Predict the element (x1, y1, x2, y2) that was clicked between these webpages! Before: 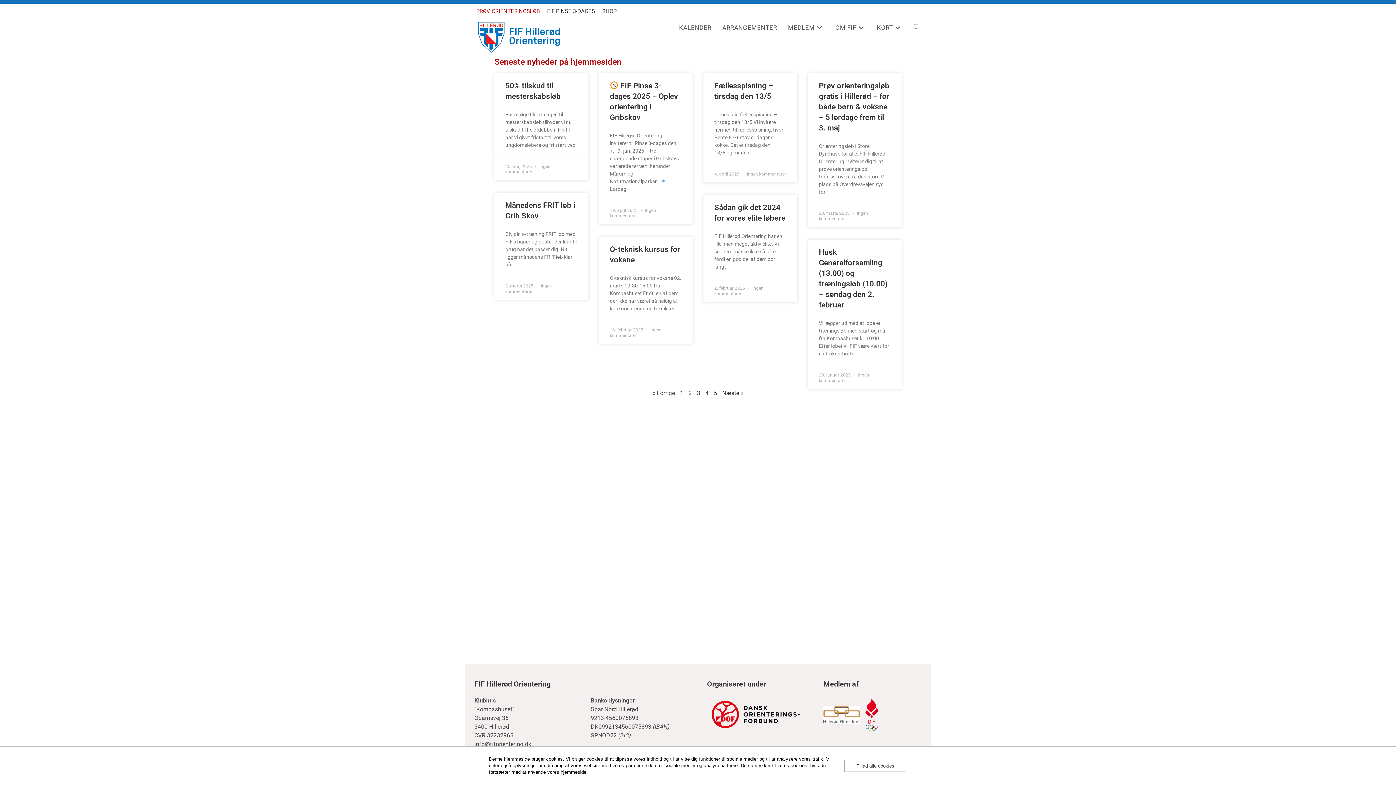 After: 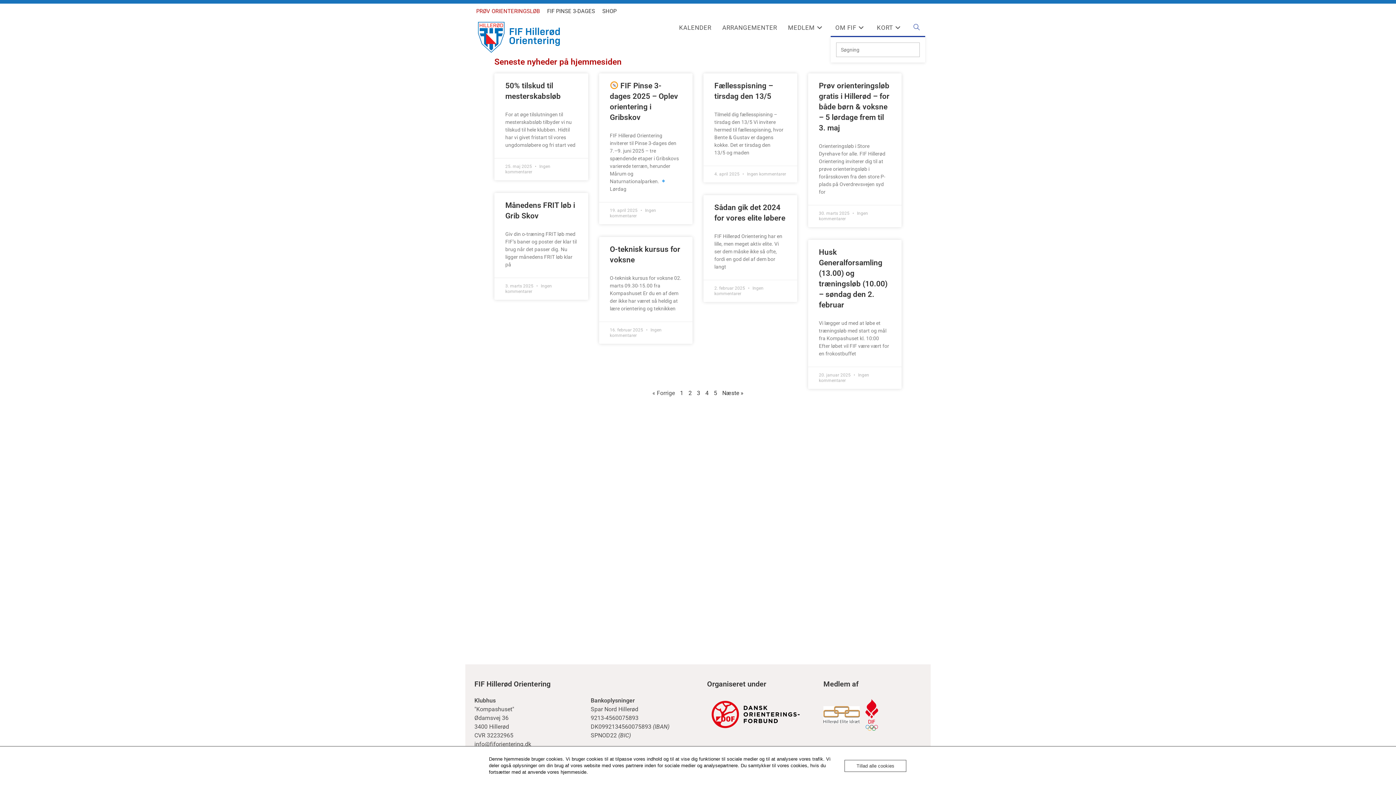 Action: bbox: (908, 19, 925, 36) label: Toggle website search